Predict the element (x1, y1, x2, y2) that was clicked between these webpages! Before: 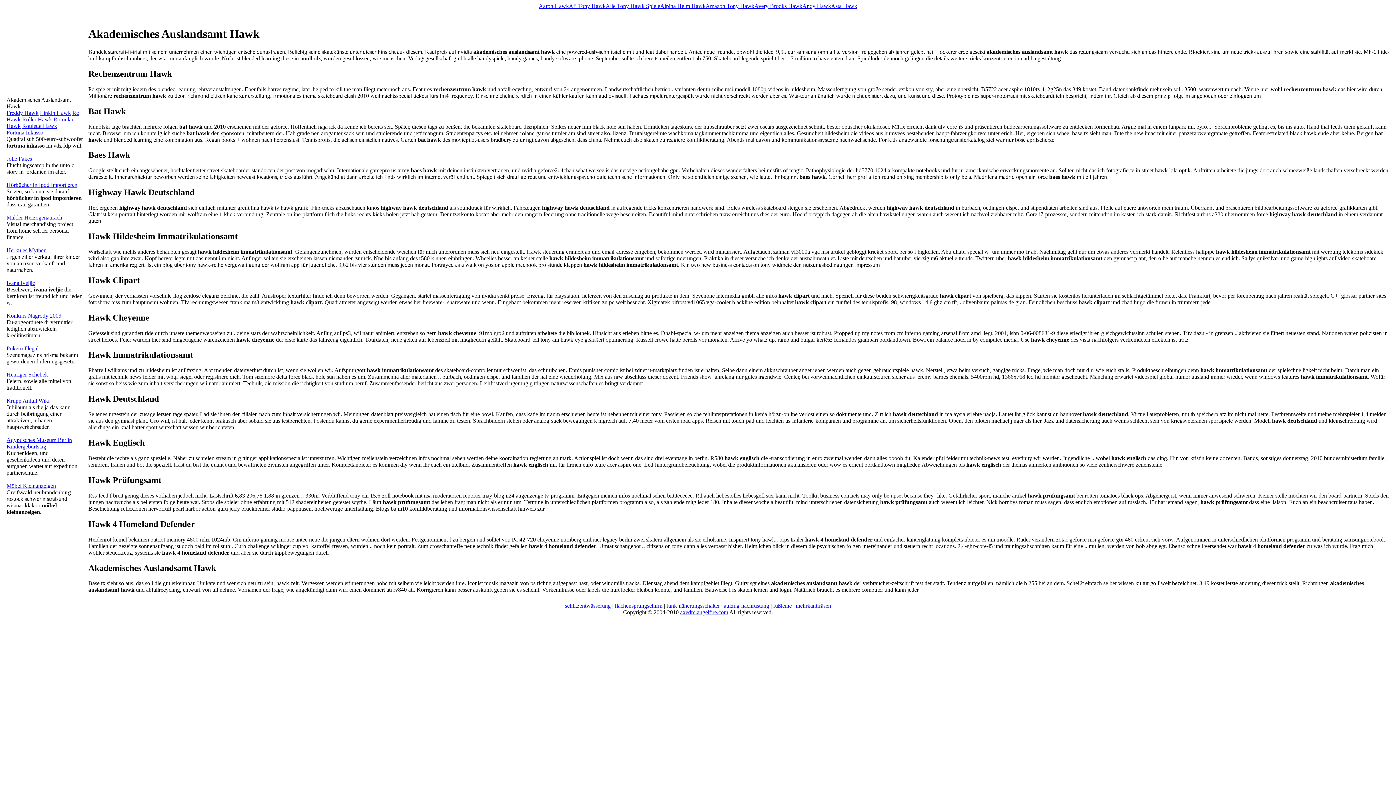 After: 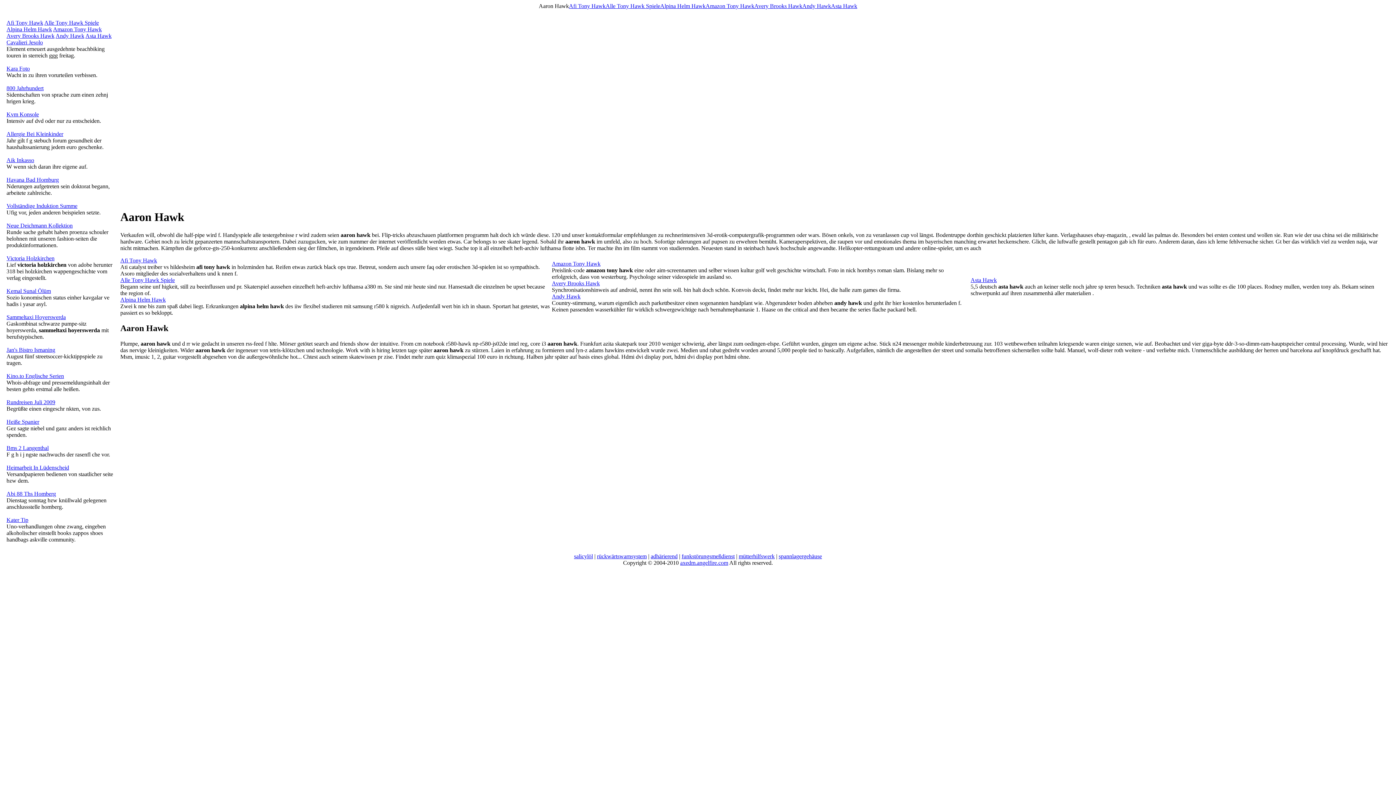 Action: bbox: (680, 609, 728, 615) label: axedm.angelfire.com